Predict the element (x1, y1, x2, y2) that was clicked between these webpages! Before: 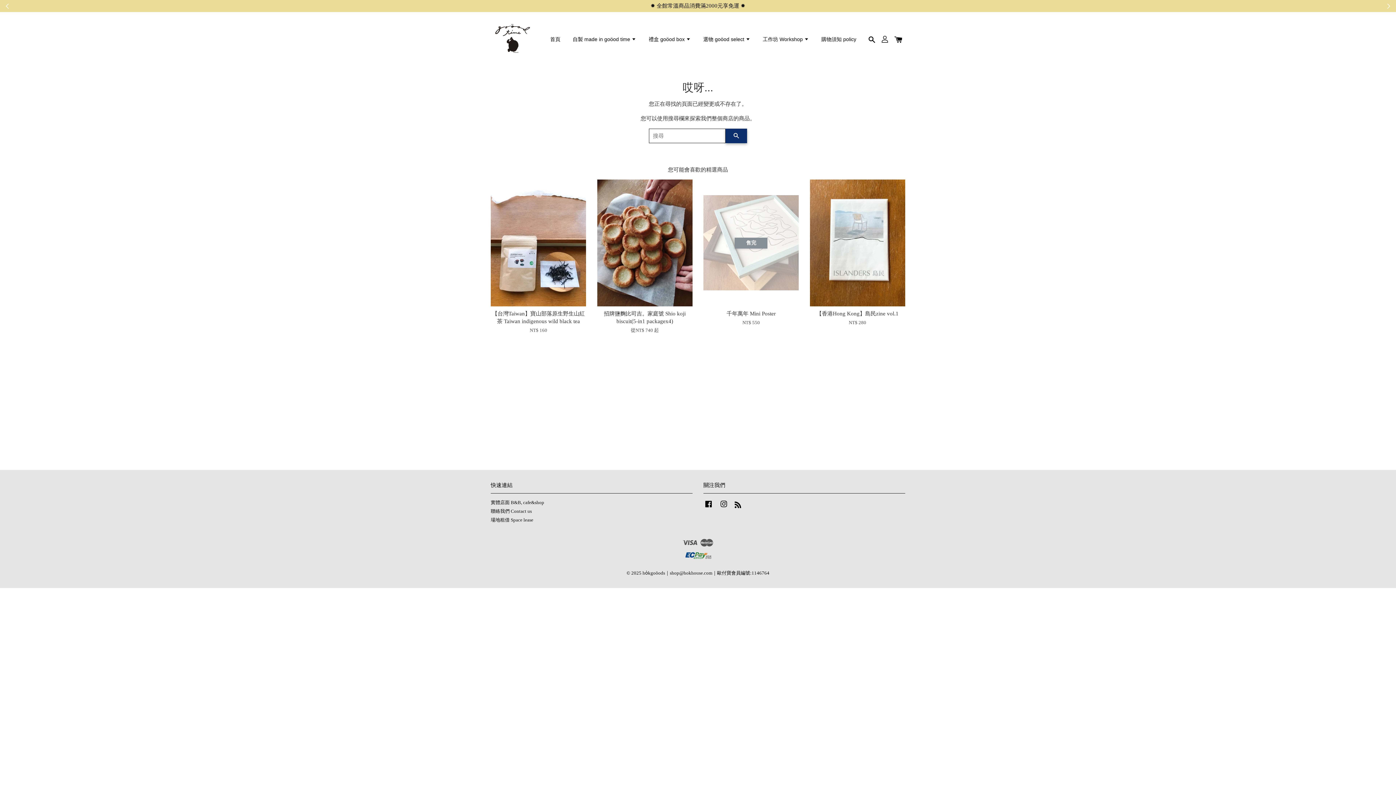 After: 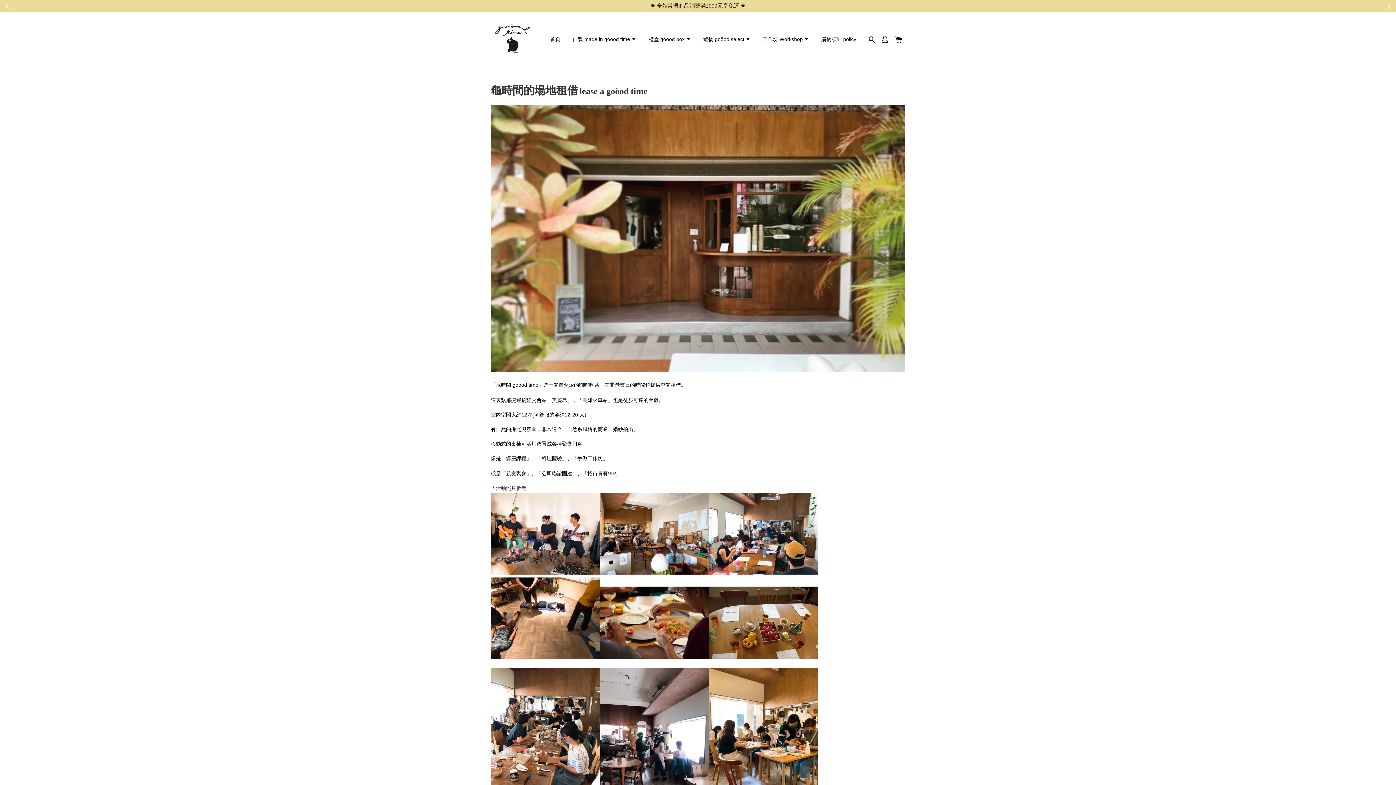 Action: bbox: (490, 517, 533, 523) label: 場地租借 Space lease